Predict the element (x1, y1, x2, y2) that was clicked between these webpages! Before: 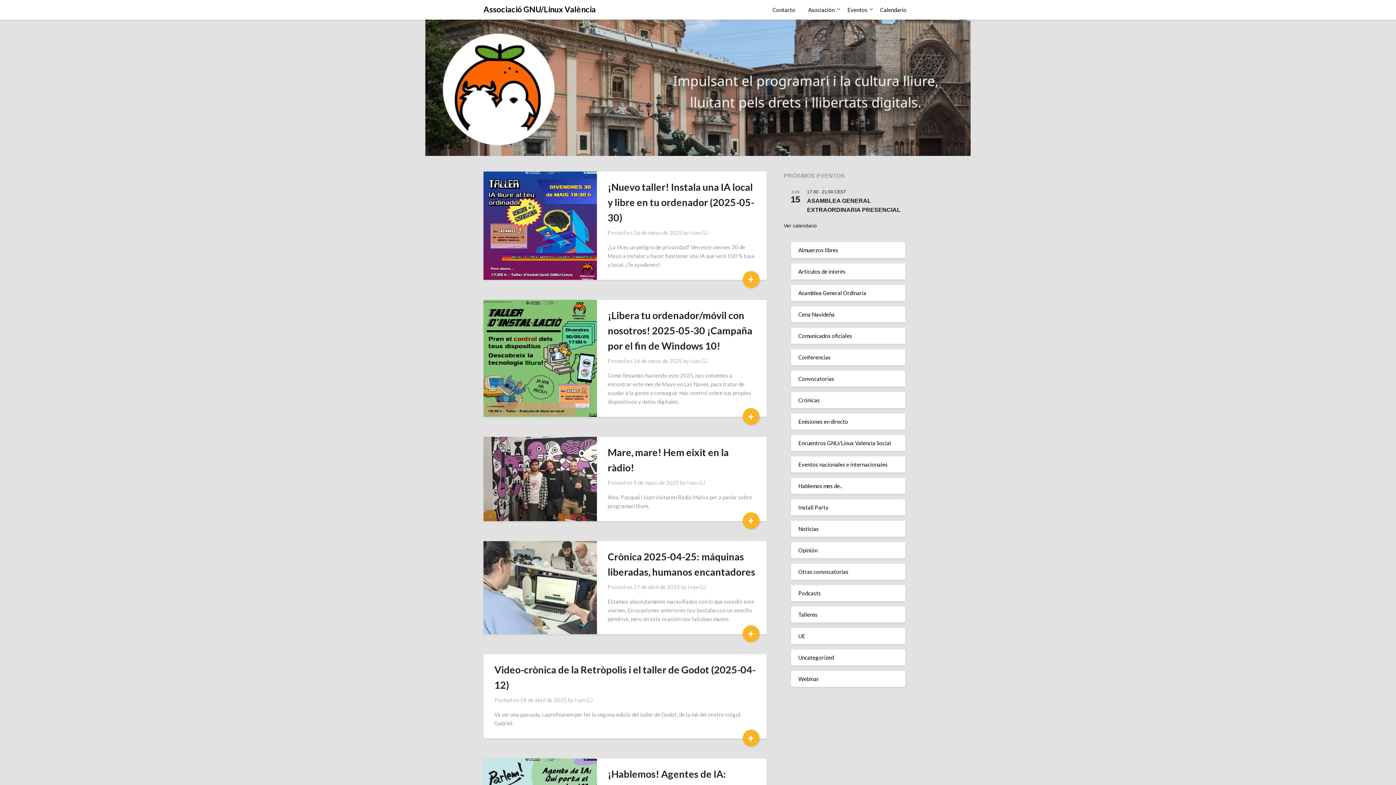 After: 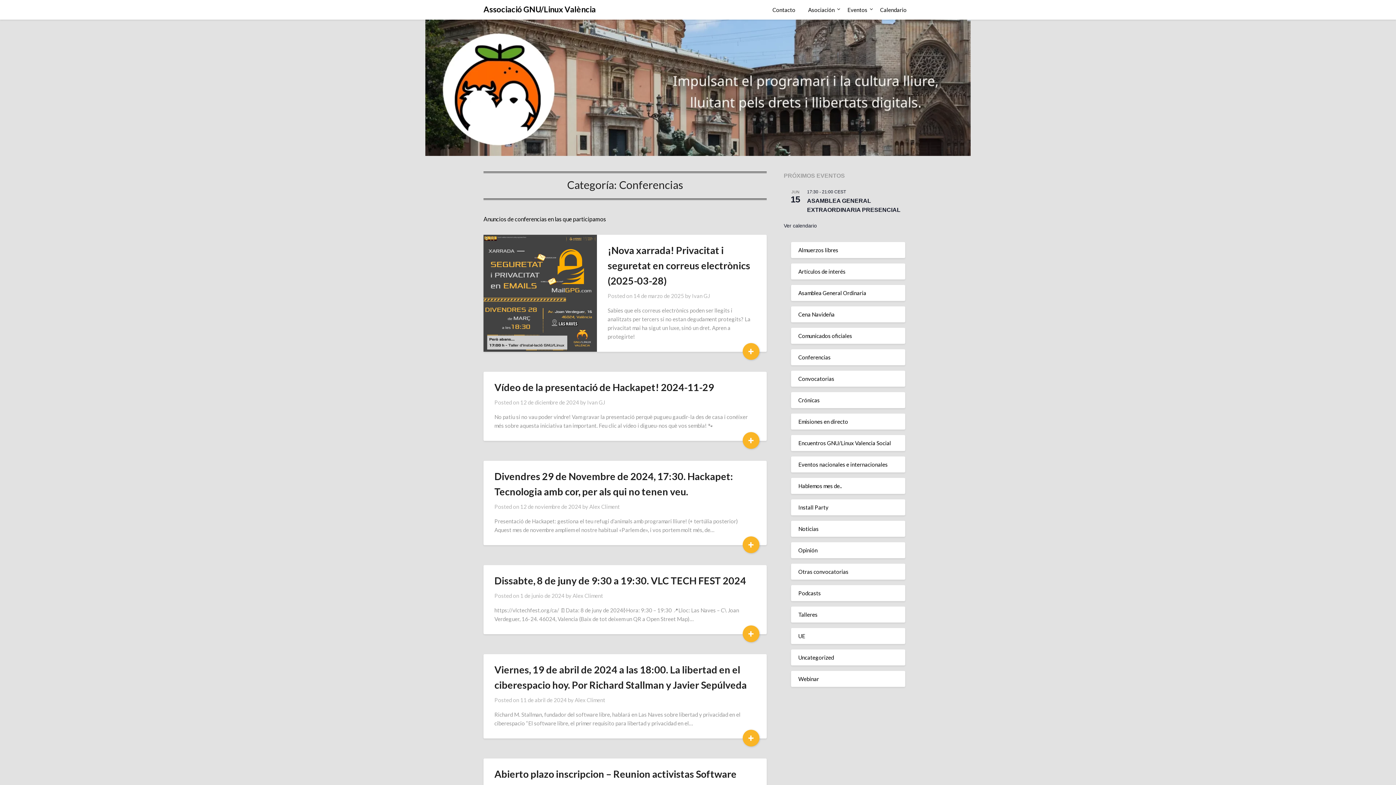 Action: bbox: (798, 354, 830, 360) label: Conferencias